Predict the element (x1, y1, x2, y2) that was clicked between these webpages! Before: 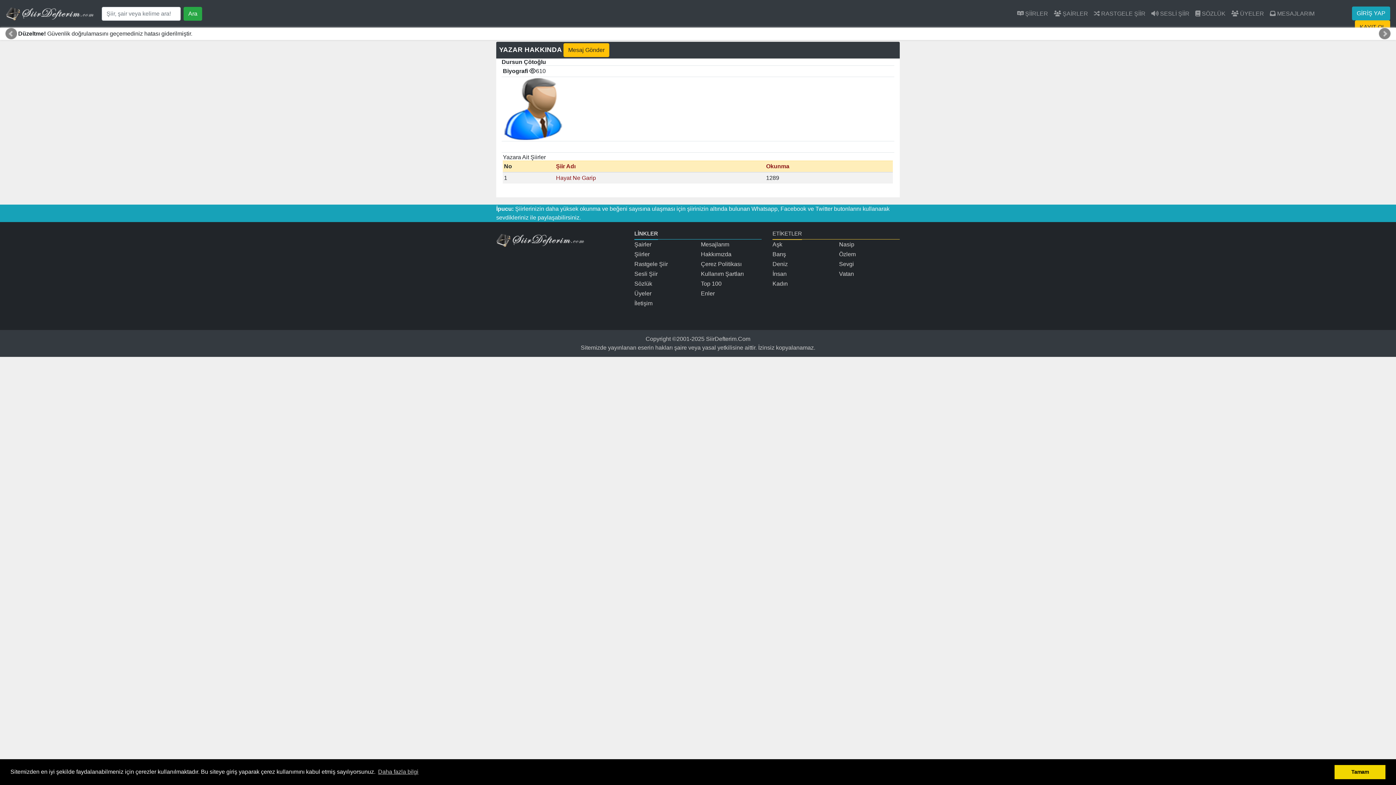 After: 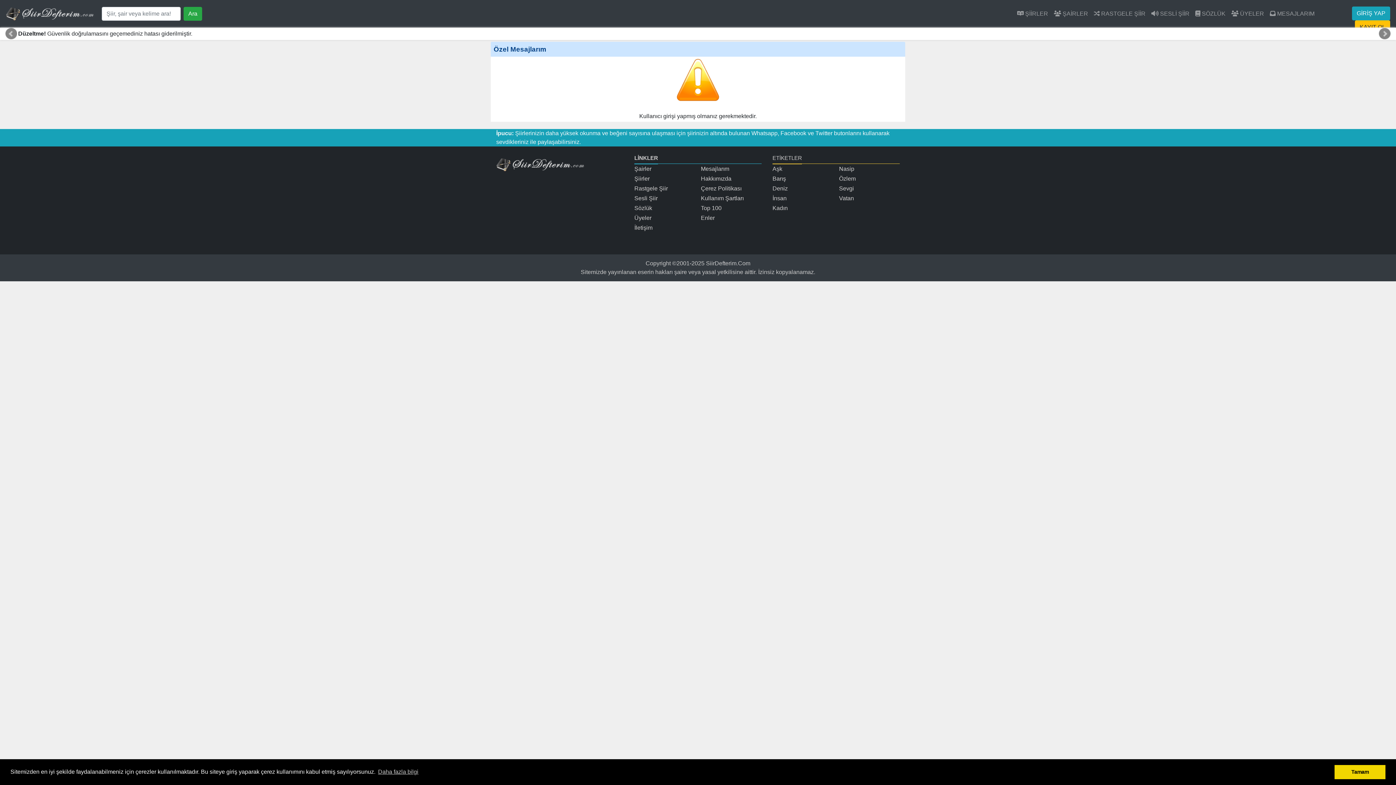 Action: bbox: (1267, 6, 1317, 21) label:  MESAJLARIM